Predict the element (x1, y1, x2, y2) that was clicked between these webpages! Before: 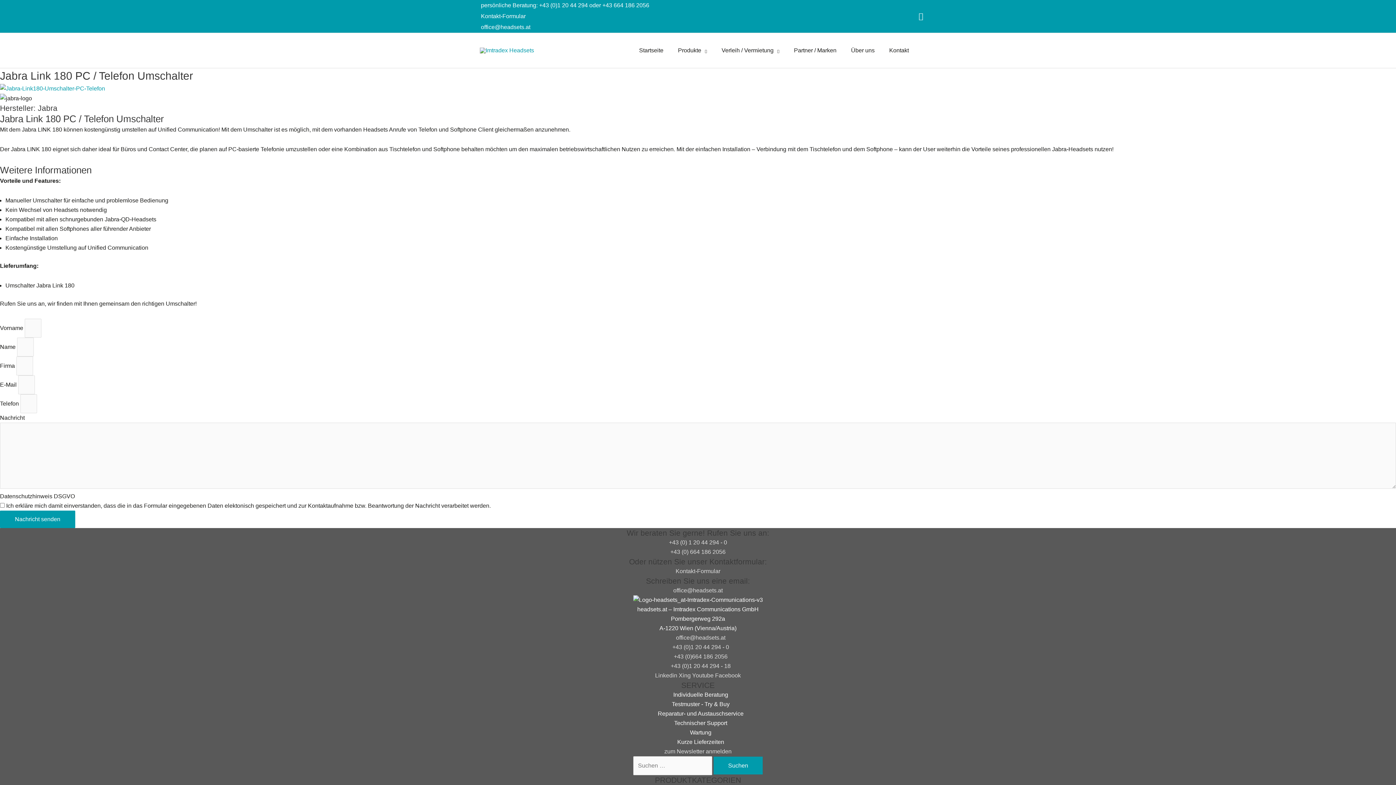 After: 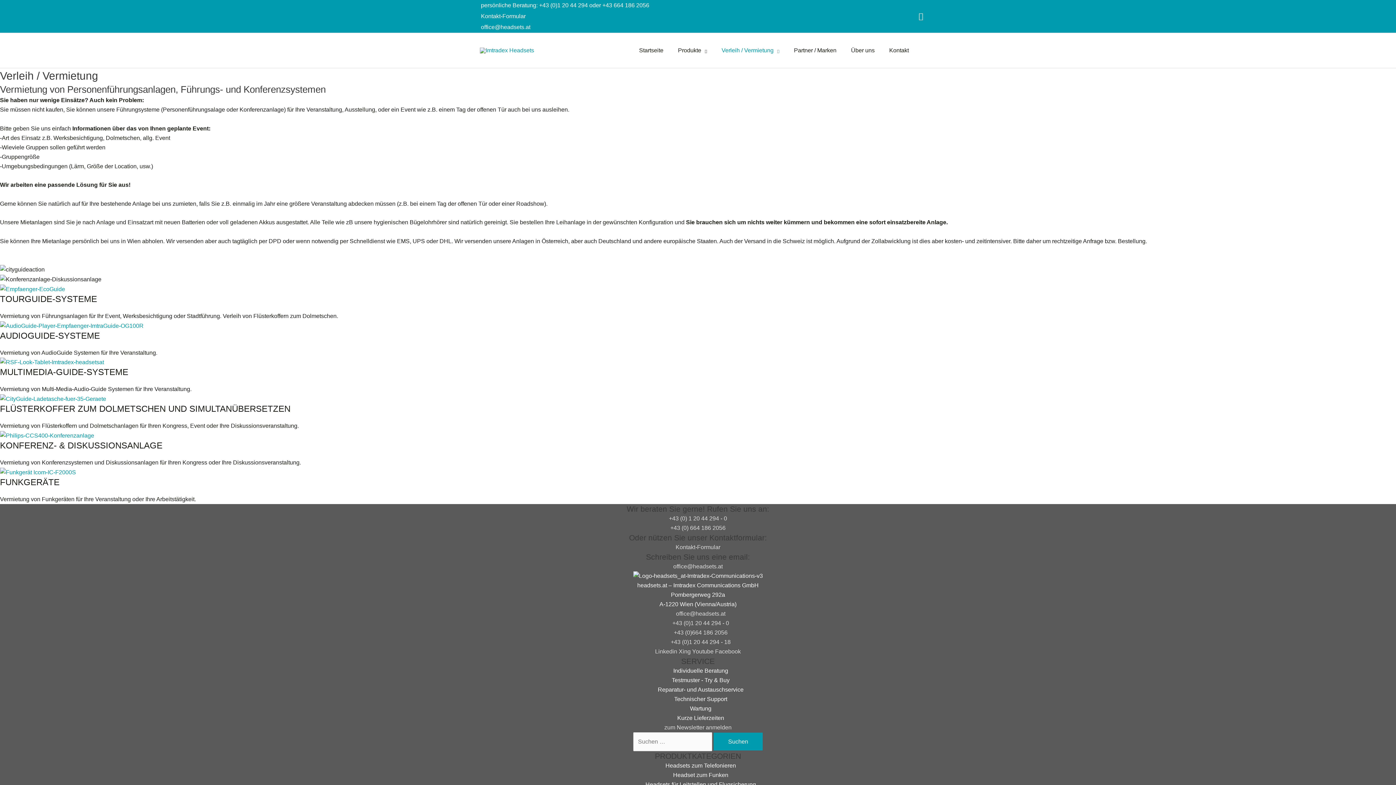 Action: label: Verleih / Vermietung bbox: (714, 38, 786, 62)